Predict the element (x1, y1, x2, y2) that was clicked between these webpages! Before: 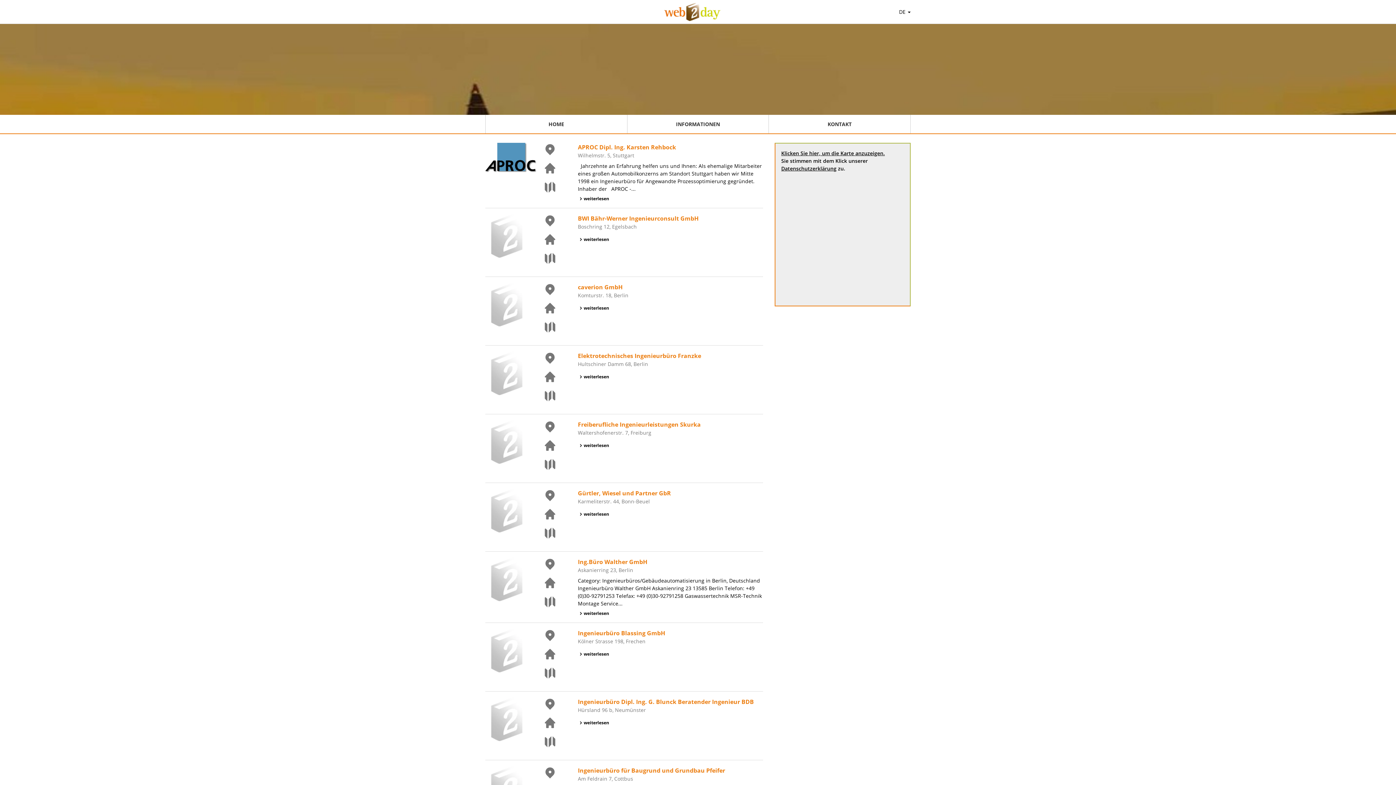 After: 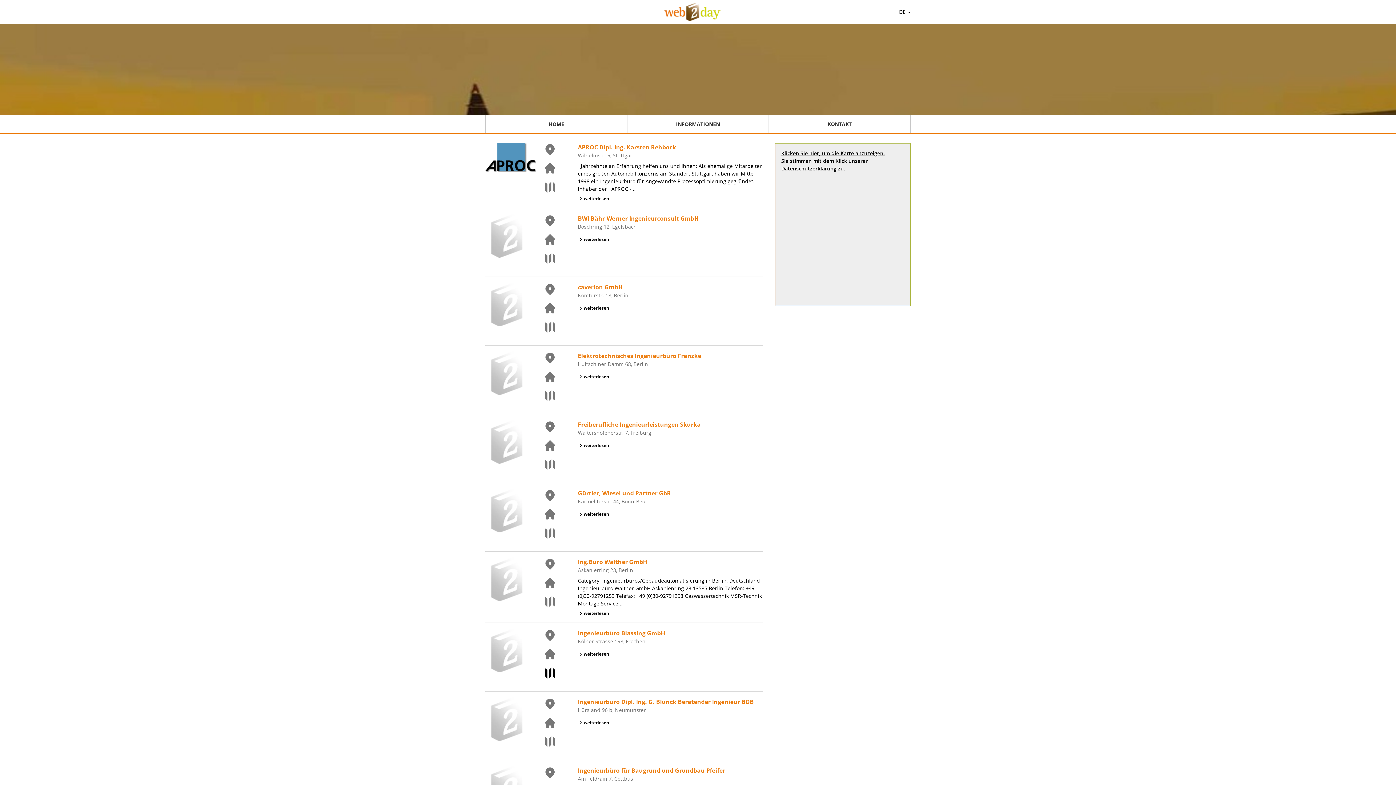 Action: bbox: (543, 666, 548, 680)